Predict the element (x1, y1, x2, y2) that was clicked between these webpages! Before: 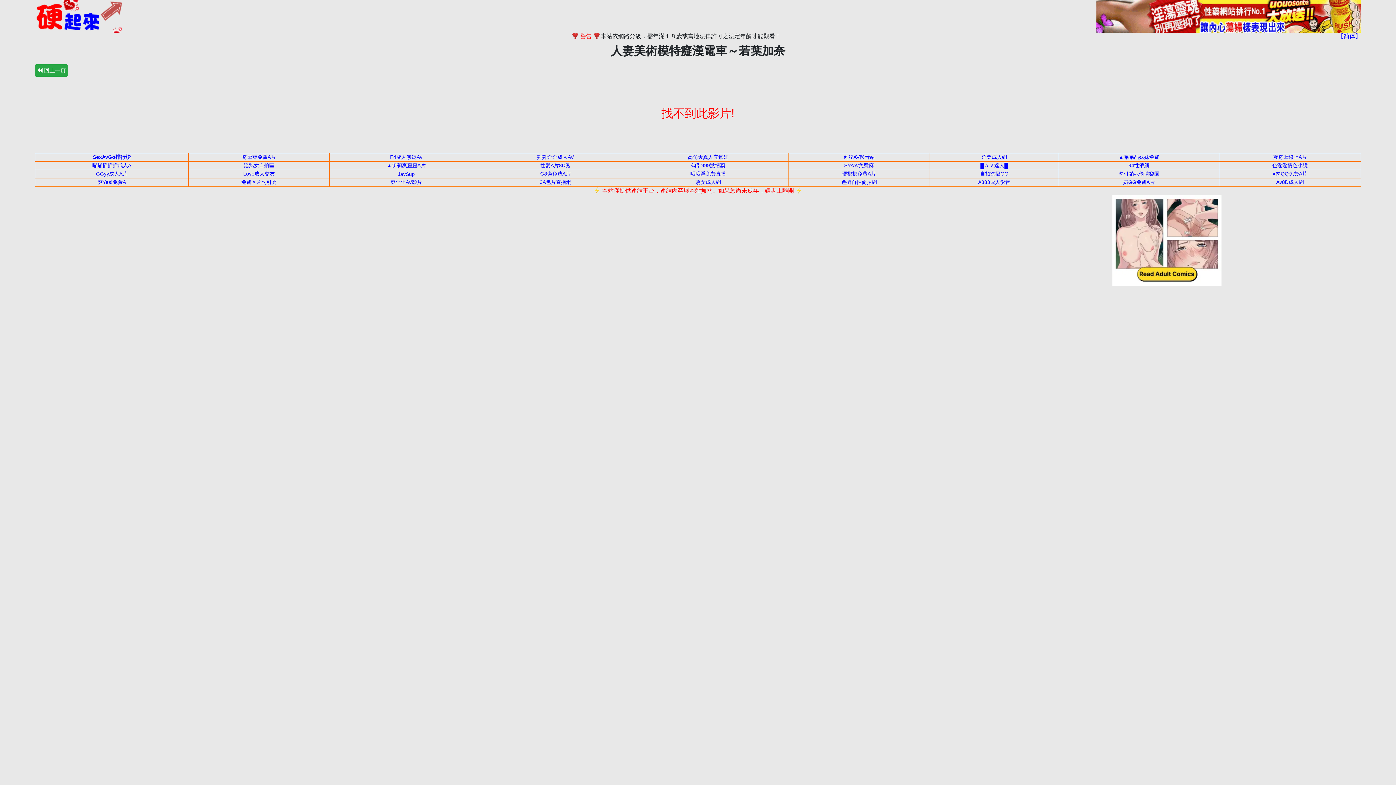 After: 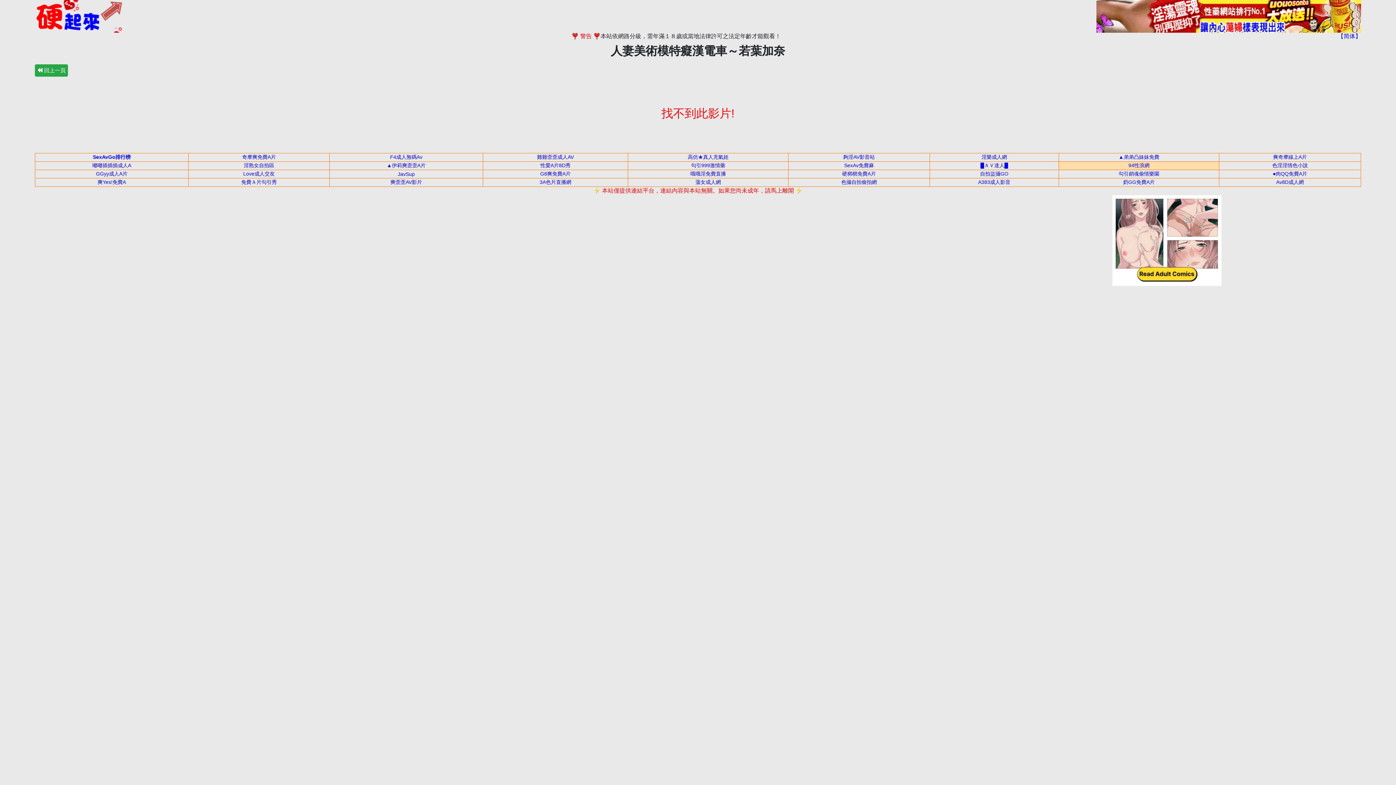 Action: bbox: (1128, 162, 1149, 168) label: 94性浪網